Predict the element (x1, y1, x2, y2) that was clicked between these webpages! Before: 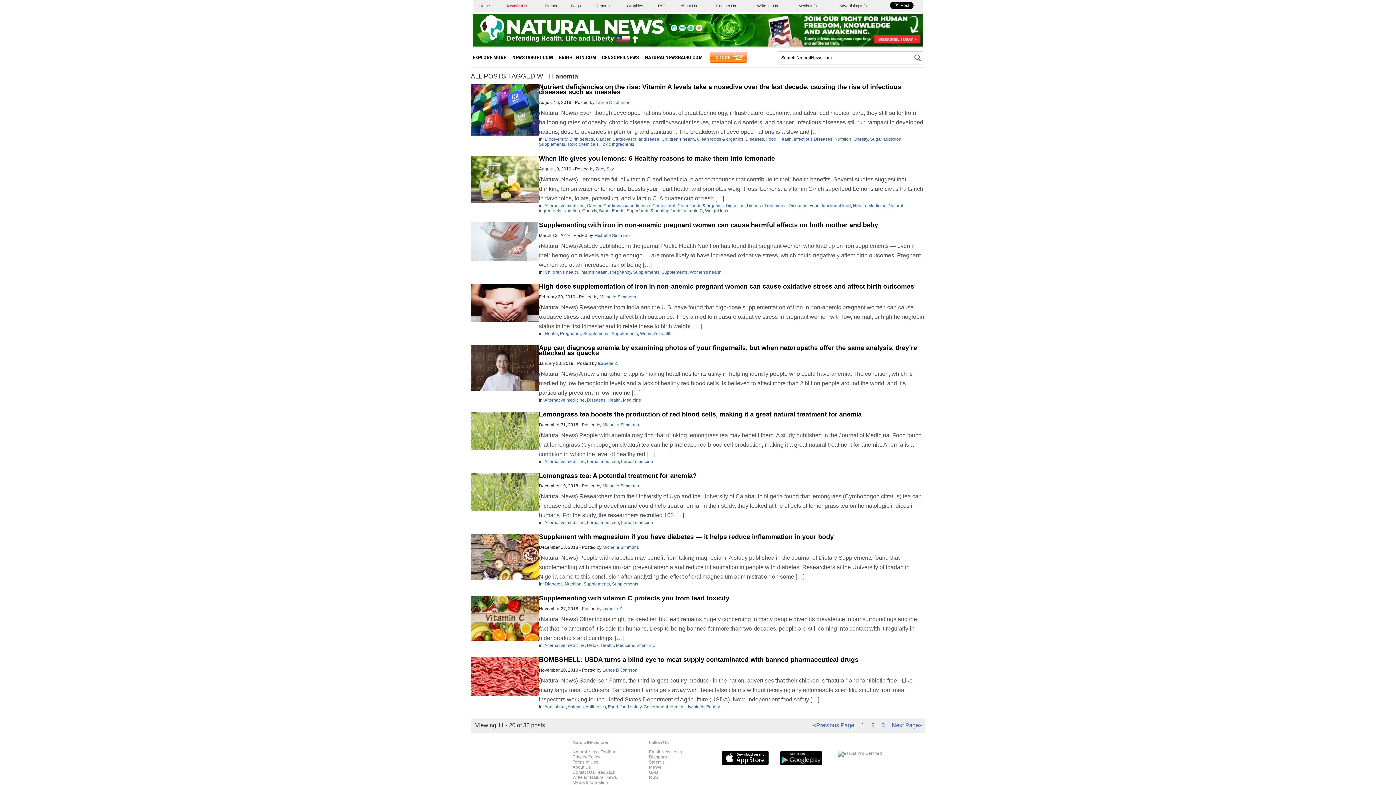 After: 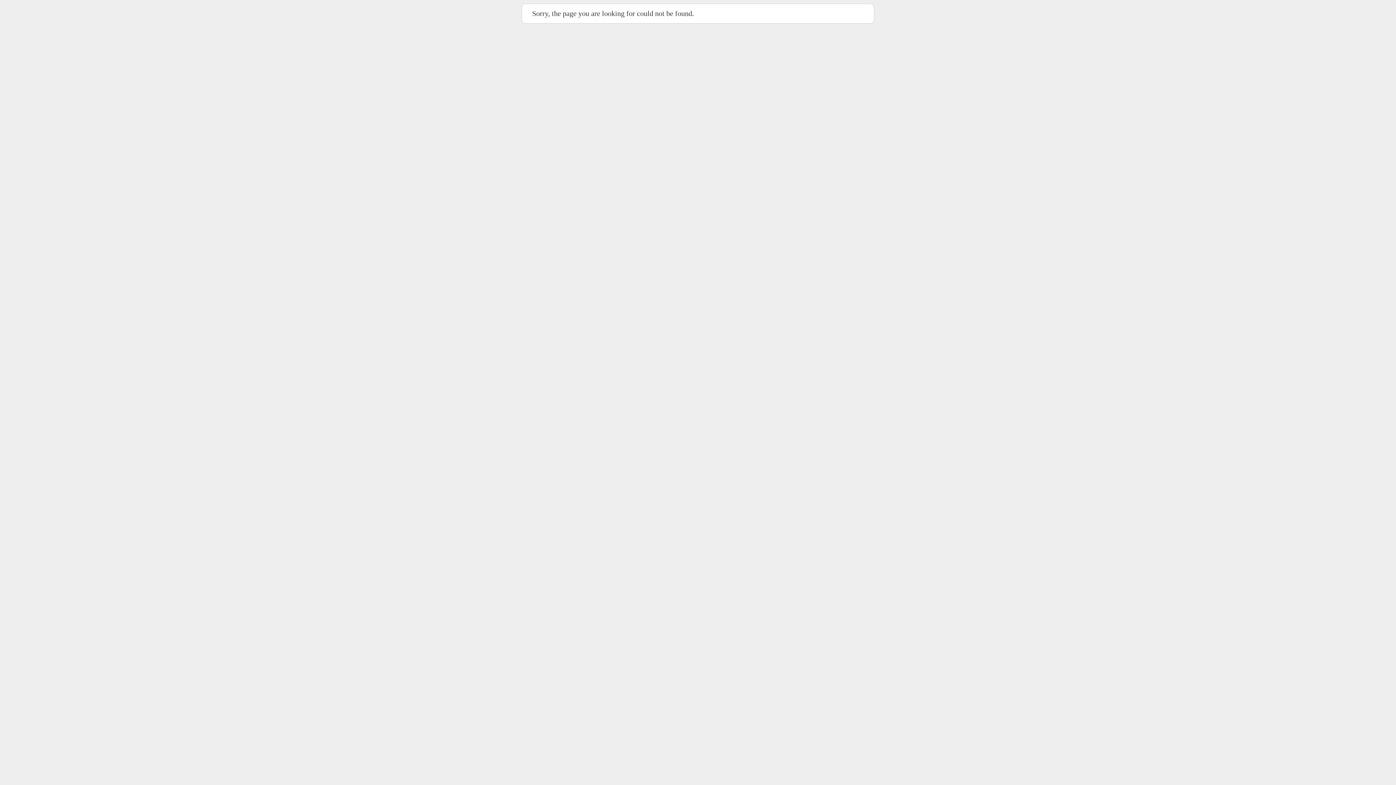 Action: bbox: (596, 136, 610, 141) label: Cancer